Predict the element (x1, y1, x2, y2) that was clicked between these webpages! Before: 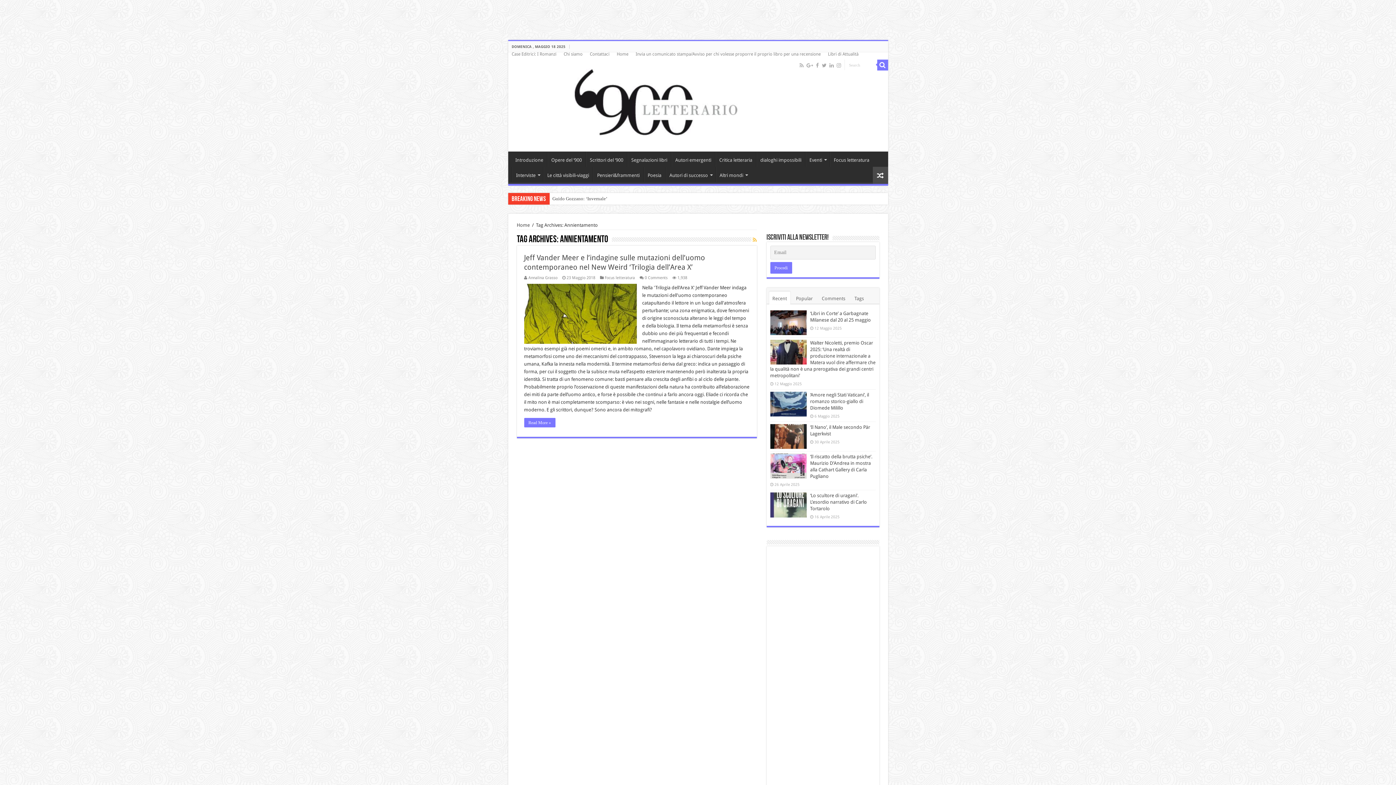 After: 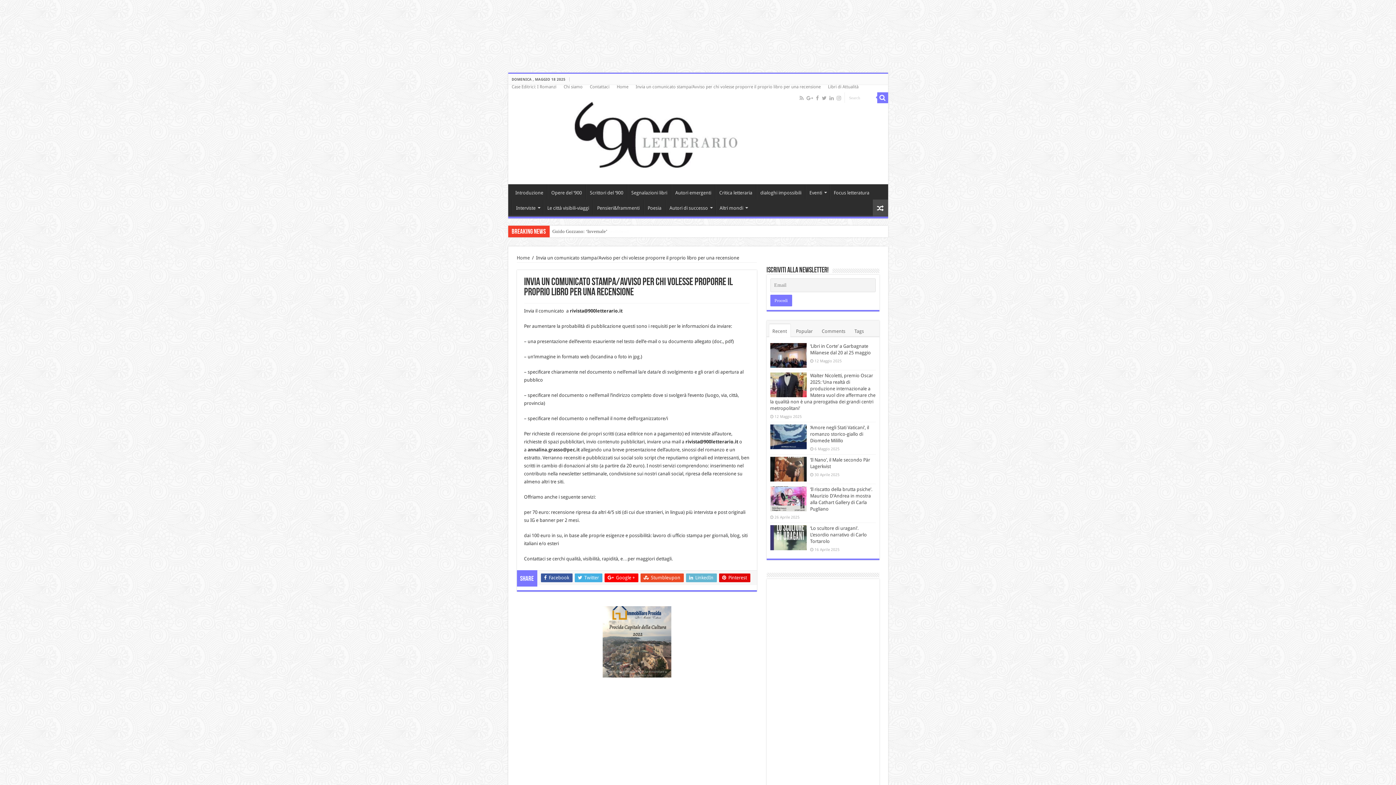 Action: label: Invia un comunicato stampa/Avviso per chi volesse proporre il proprio libro per una recensione bbox: (632, 48, 824, 59)